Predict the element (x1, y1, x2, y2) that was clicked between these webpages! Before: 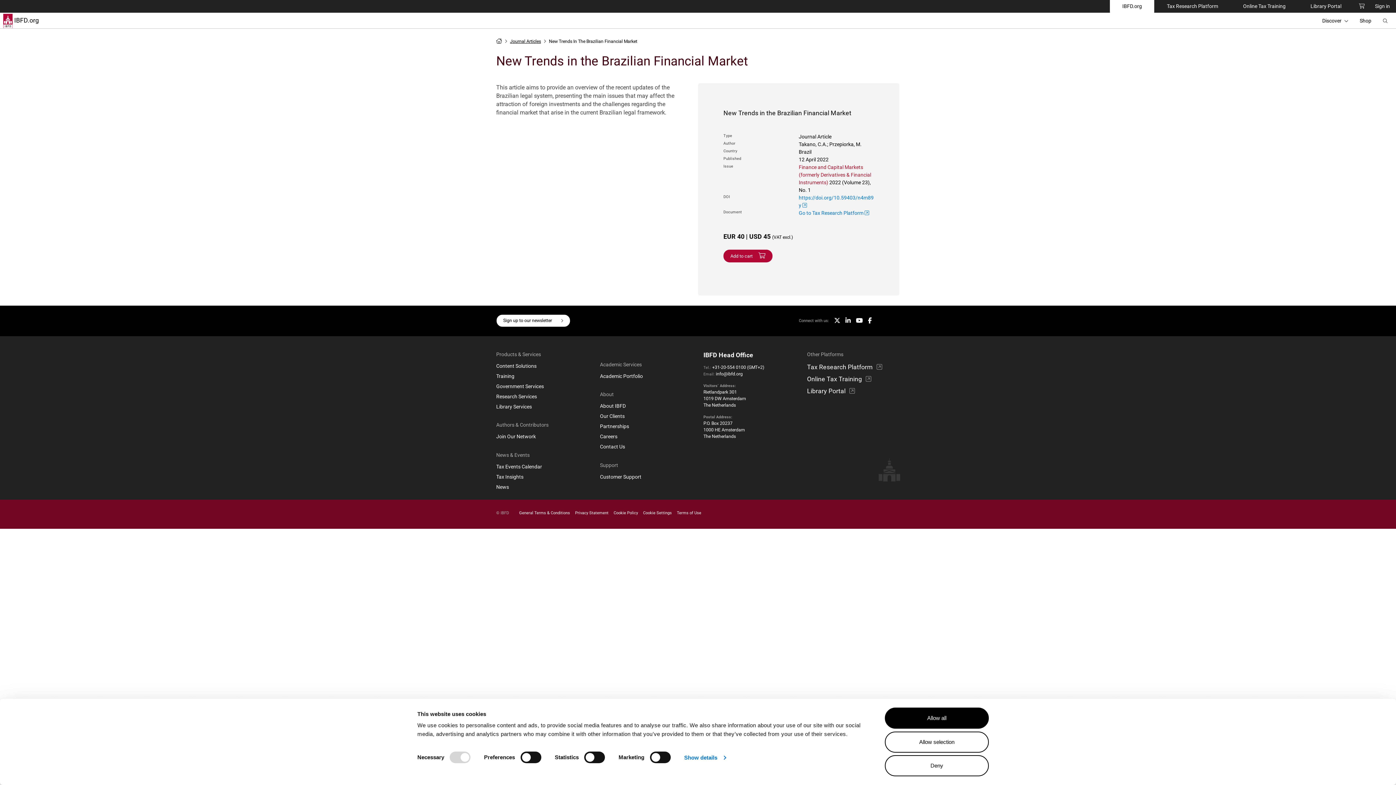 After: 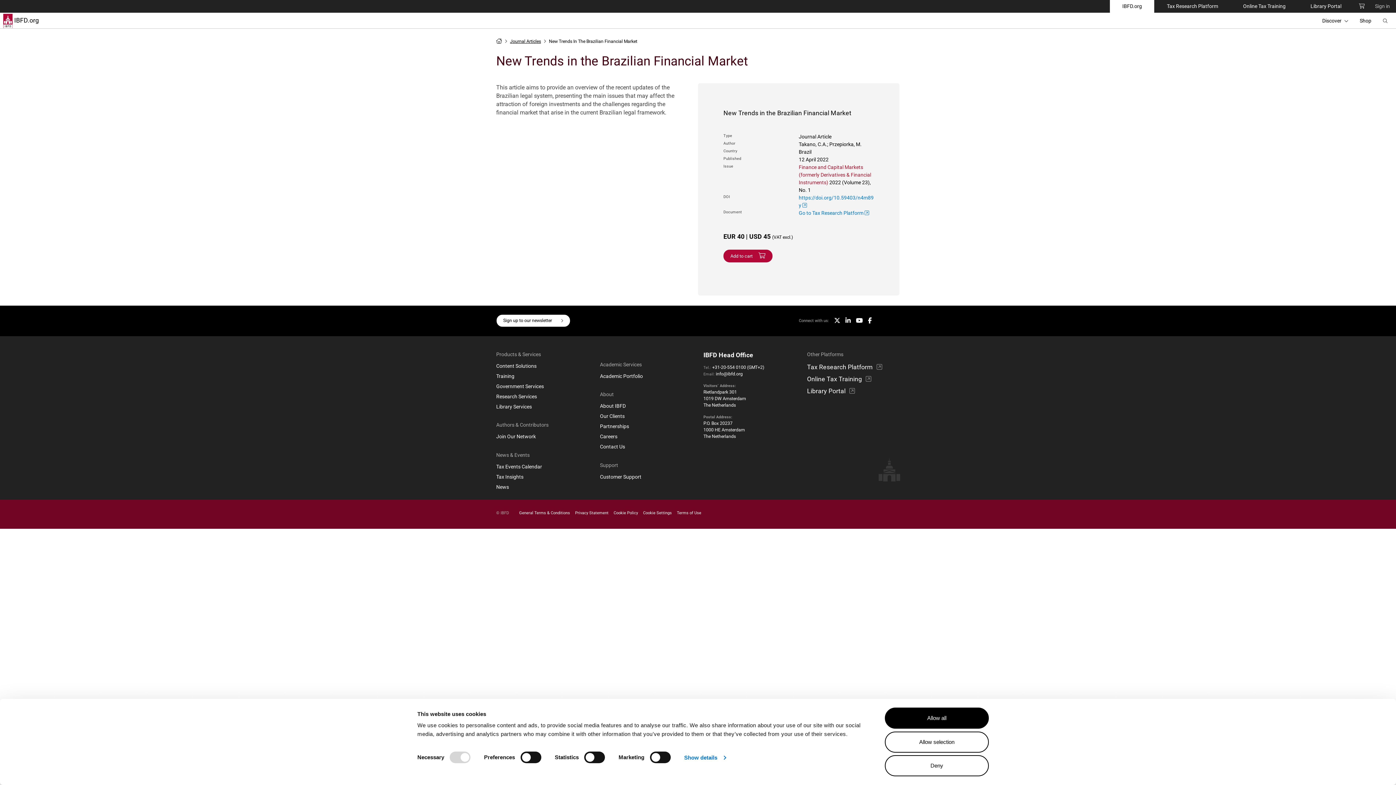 Action: bbox: (1370, -1, 1395, 13) label: Sign in